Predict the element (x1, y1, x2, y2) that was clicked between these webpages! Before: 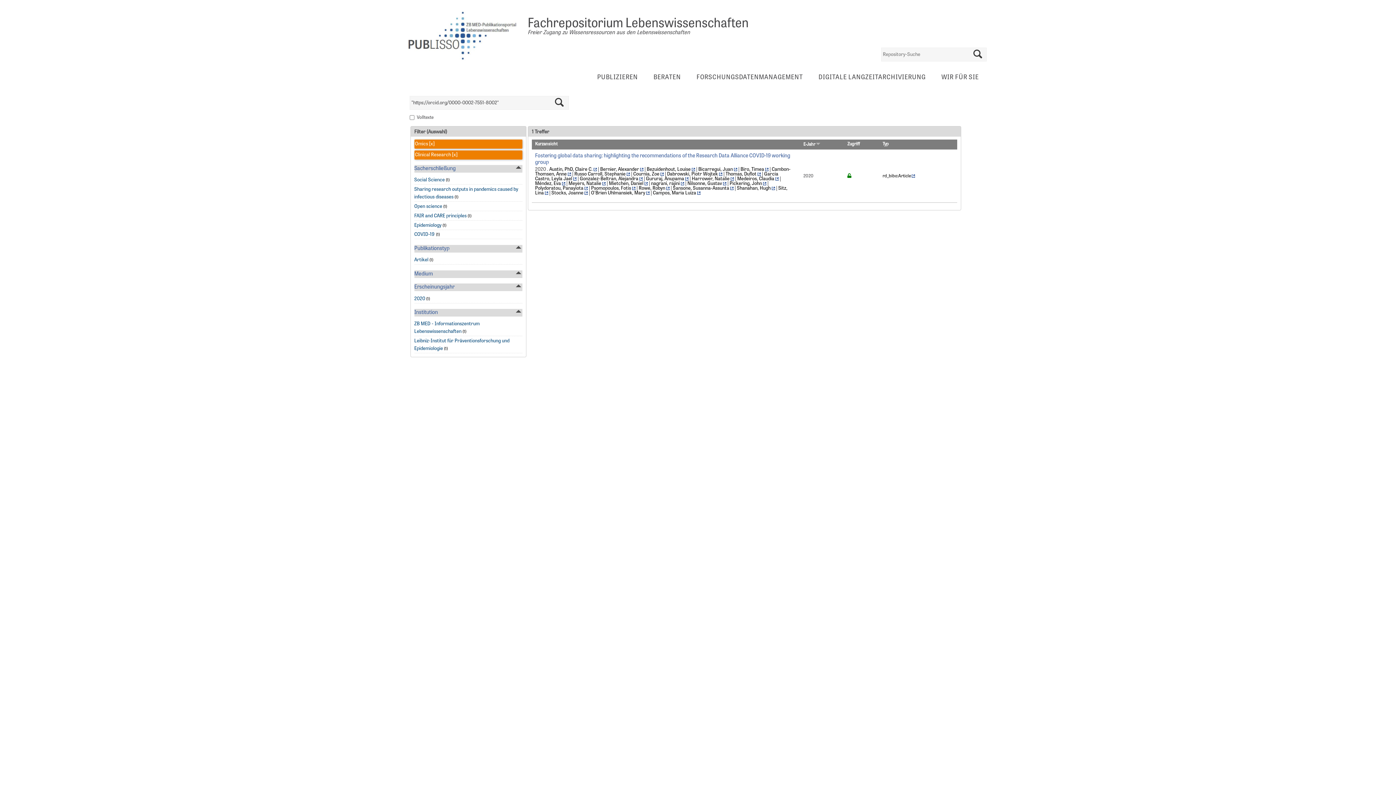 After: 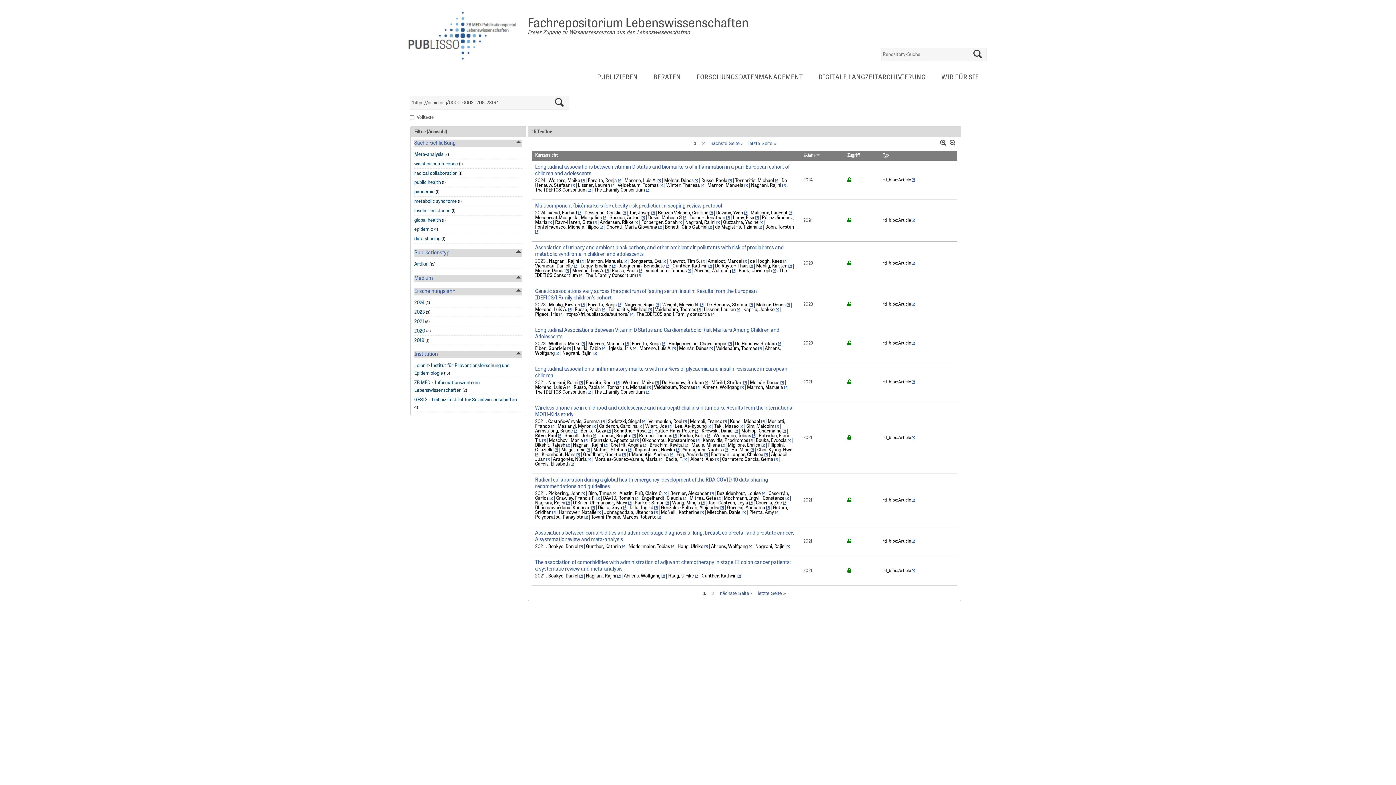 Action: label: nagrani, rajini bbox: (651, 181, 679, 186)